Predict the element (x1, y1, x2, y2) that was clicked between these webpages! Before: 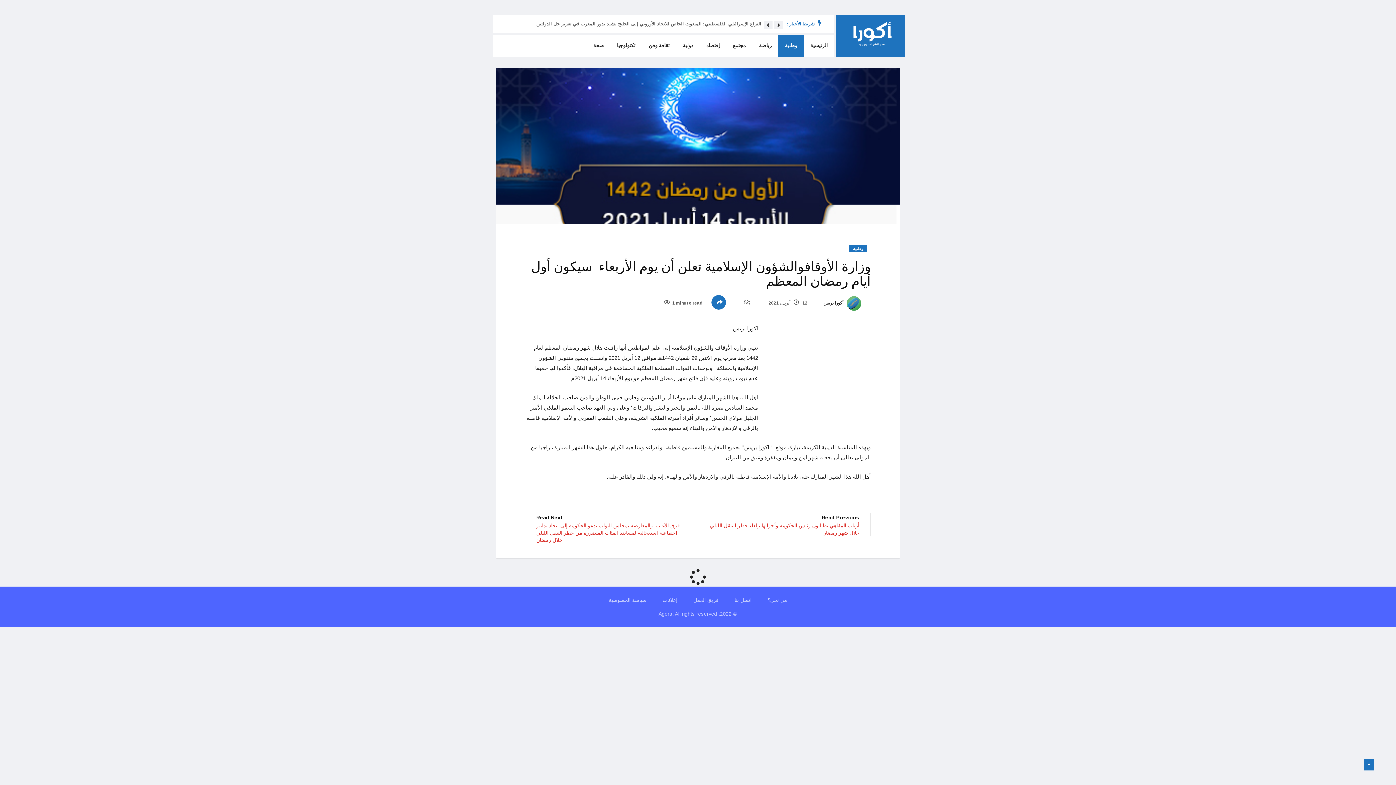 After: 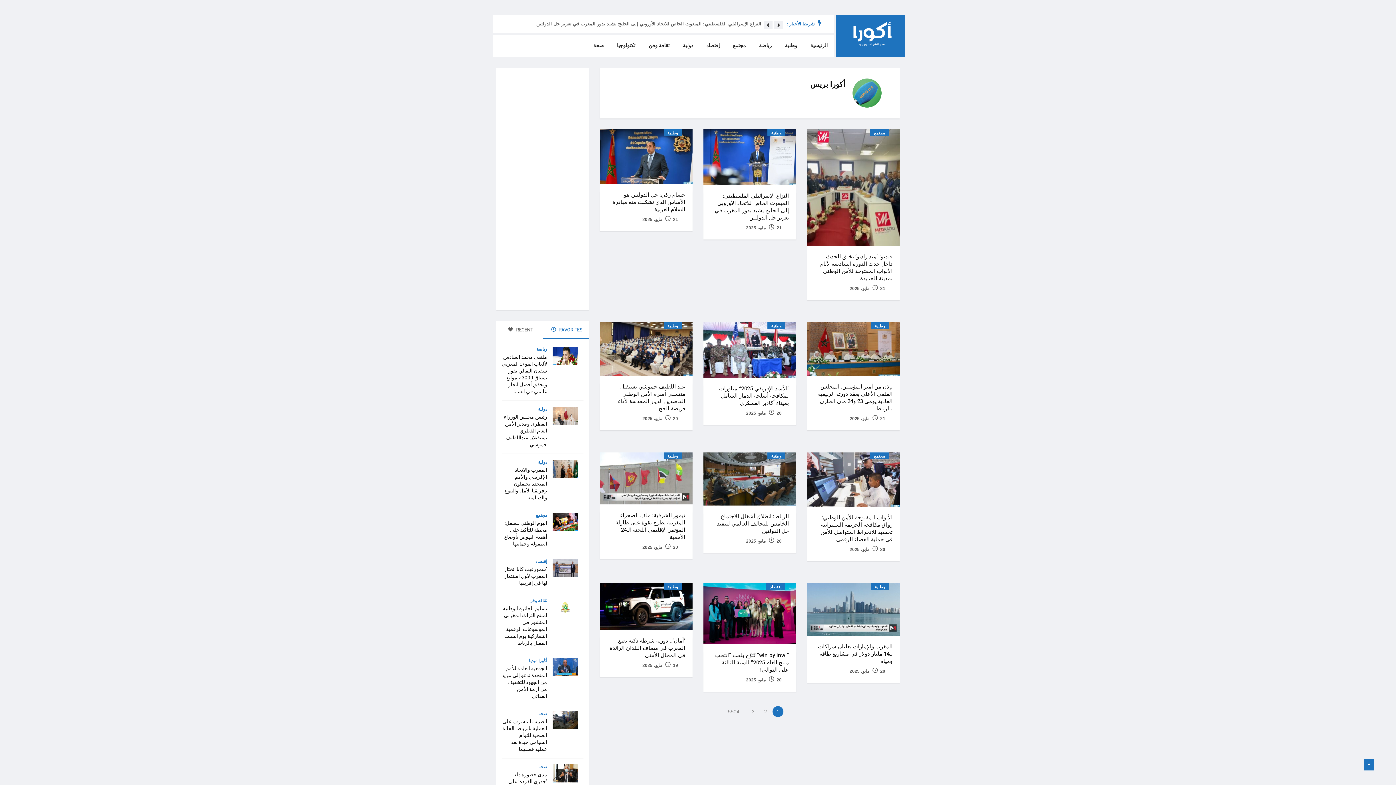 Action: bbox: (823, 300, 863, 305) label:  أكورا بريس